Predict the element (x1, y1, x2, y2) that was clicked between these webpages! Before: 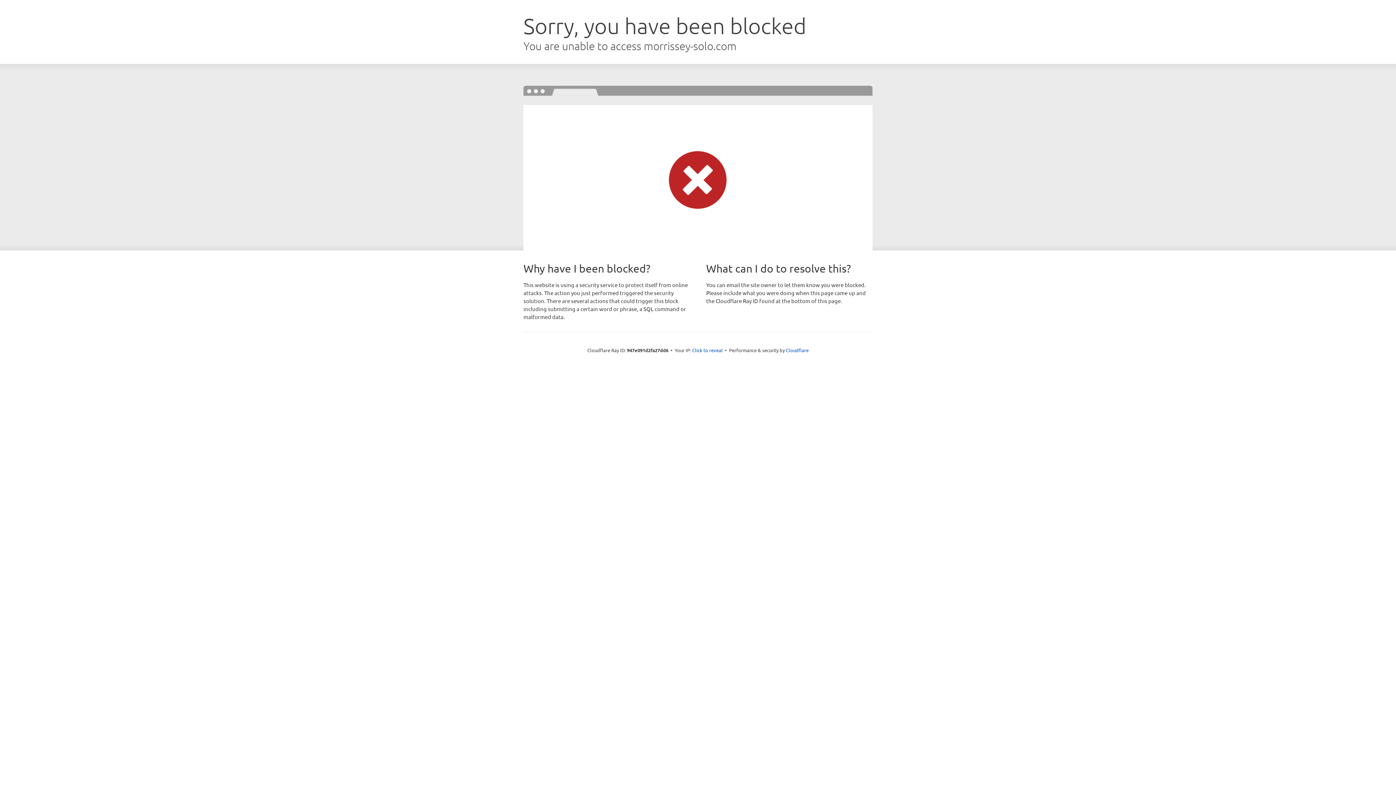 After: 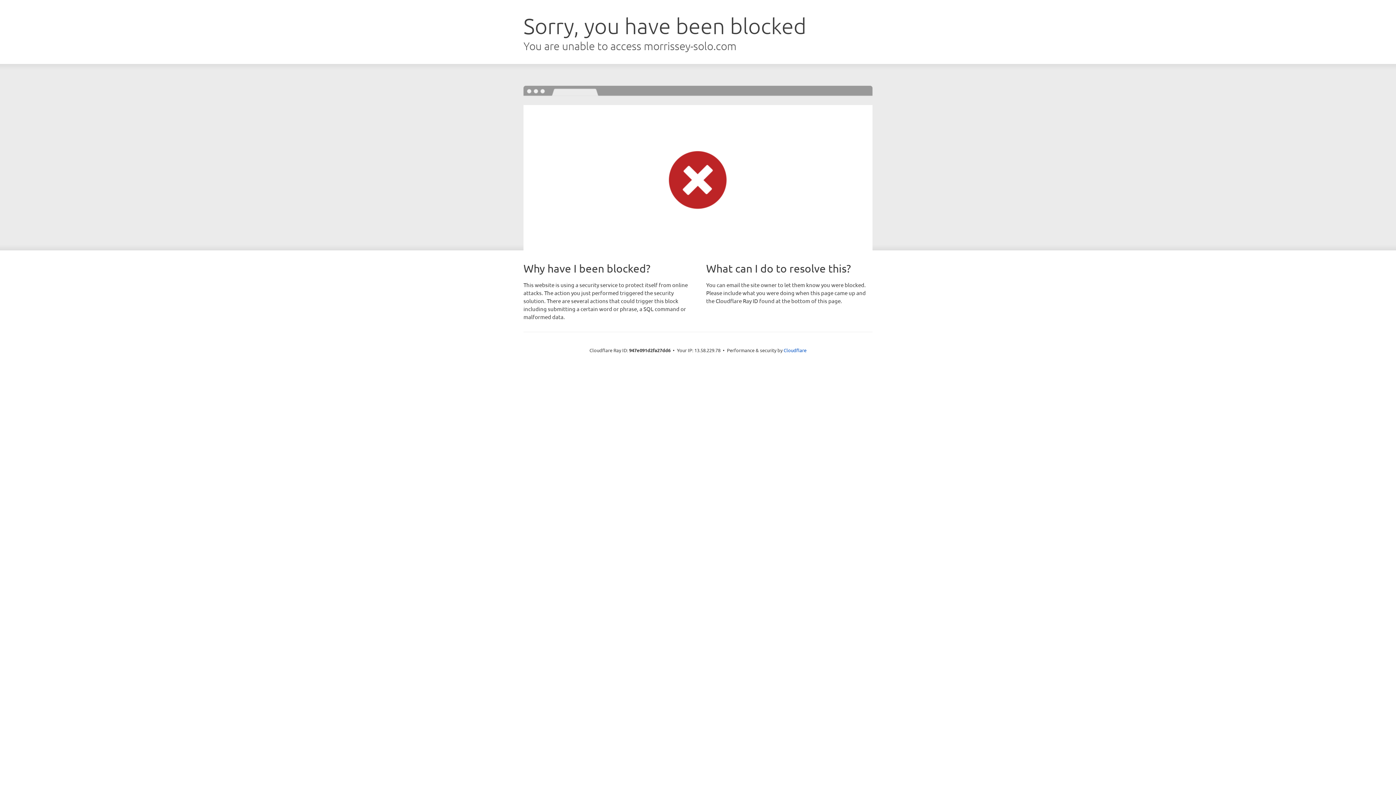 Action: bbox: (692, 346, 722, 353) label: Click to reveal